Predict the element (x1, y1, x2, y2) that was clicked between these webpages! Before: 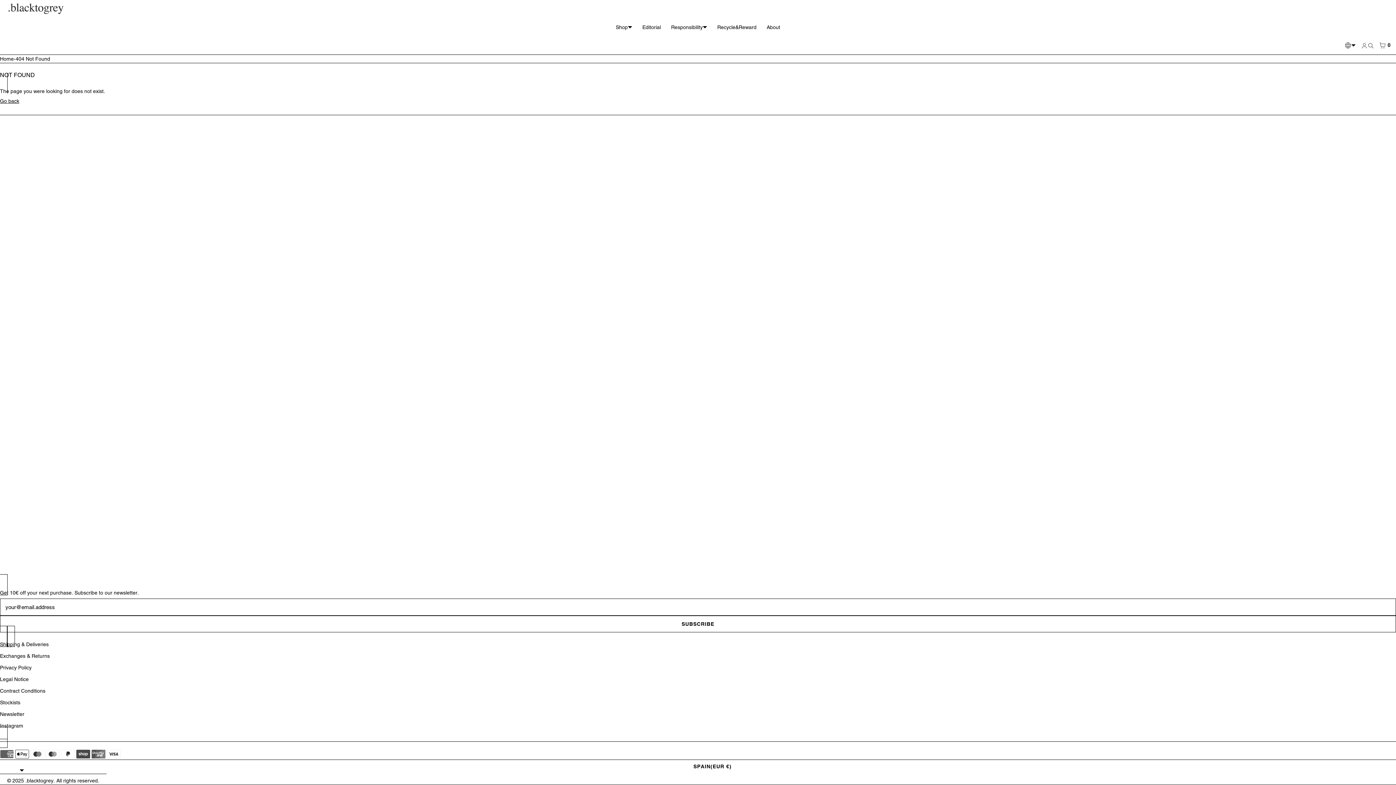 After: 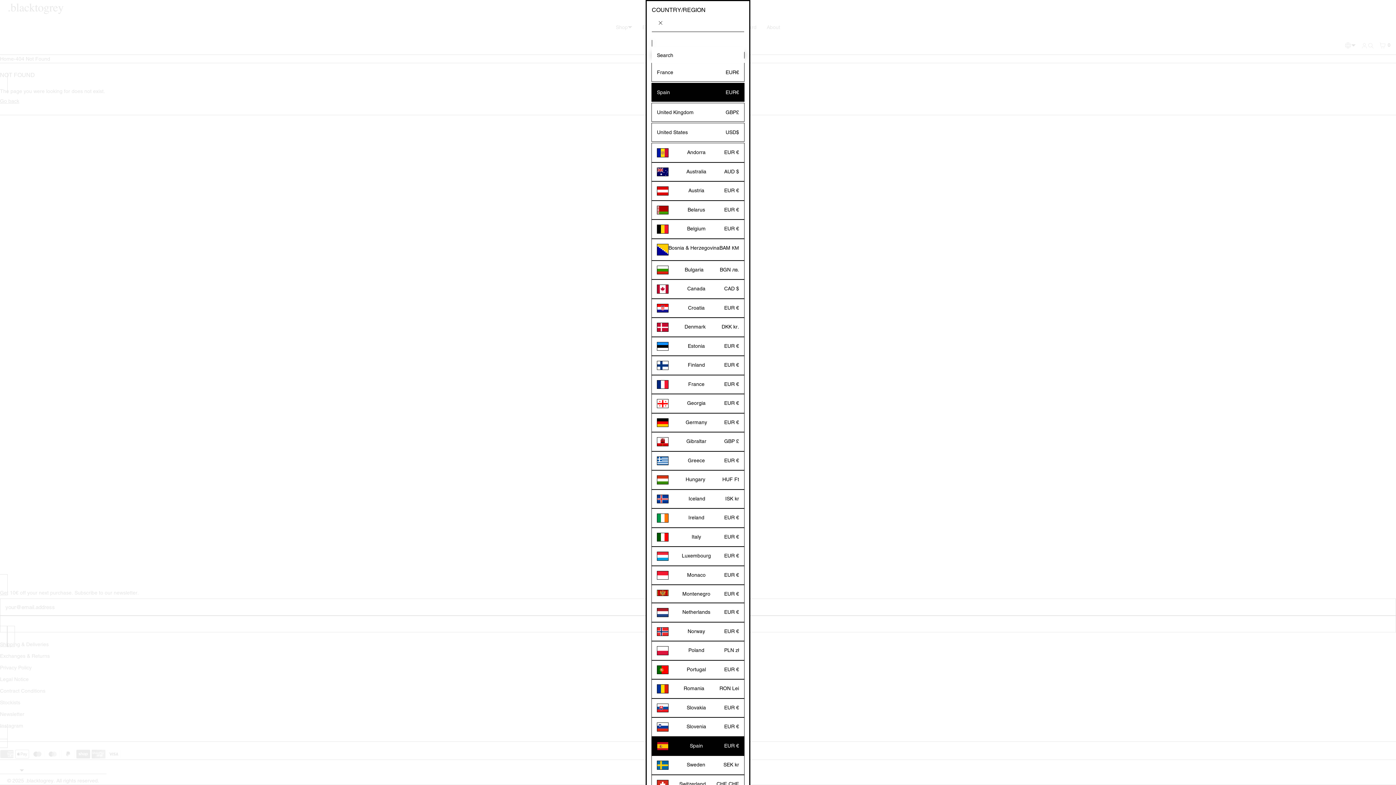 Action: bbox: (1339, 36, 1361, 54) label: LANGUAGE